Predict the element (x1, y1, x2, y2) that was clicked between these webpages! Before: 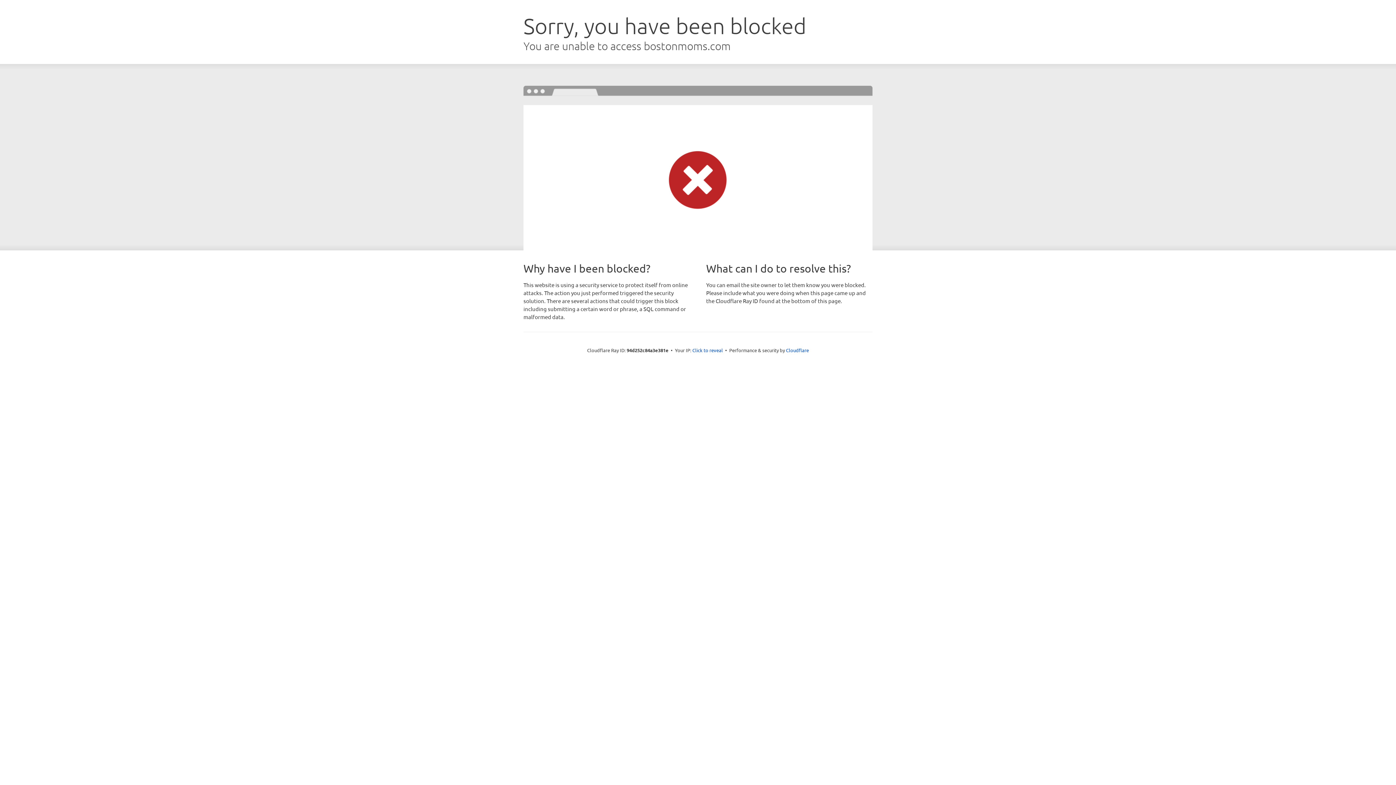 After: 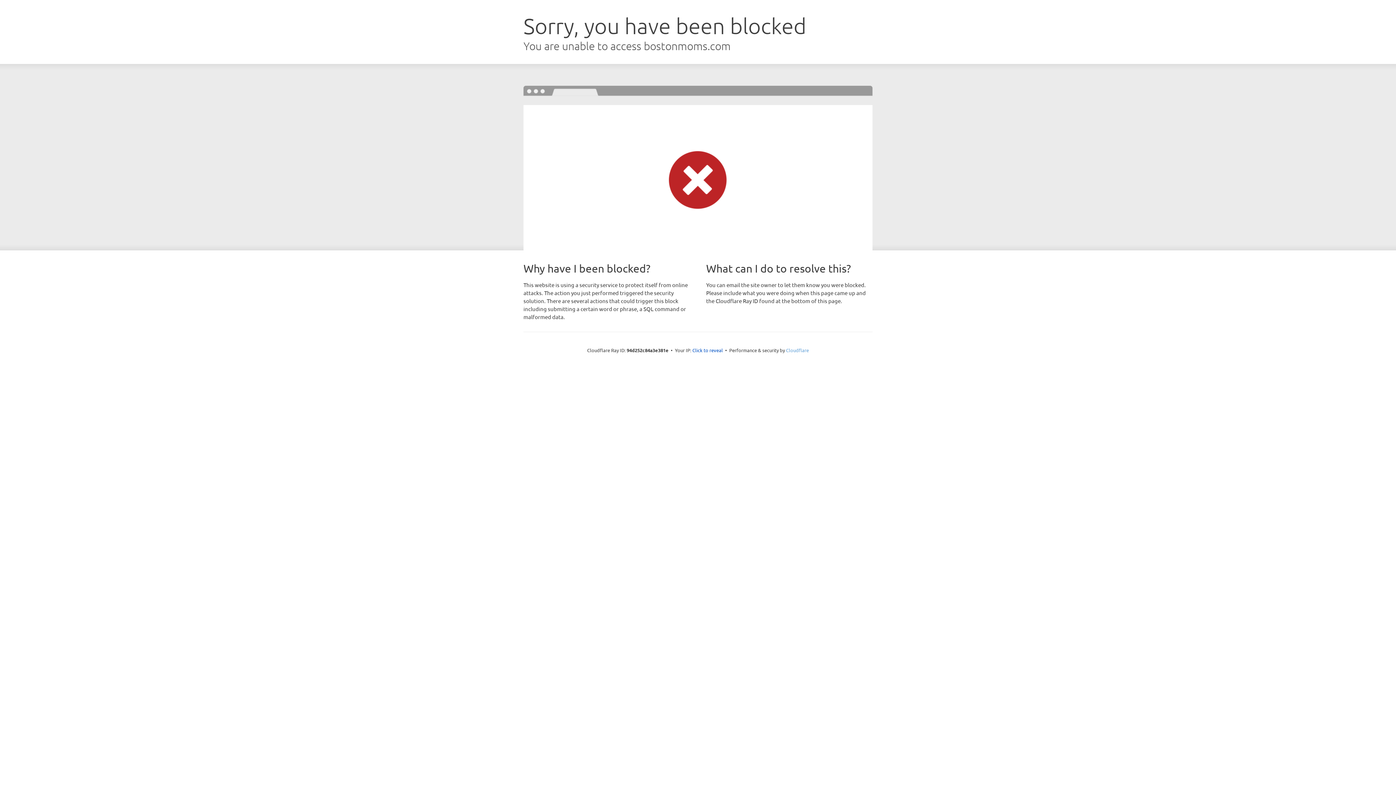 Action: label: Cloudflare bbox: (786, 347, 809, 353)